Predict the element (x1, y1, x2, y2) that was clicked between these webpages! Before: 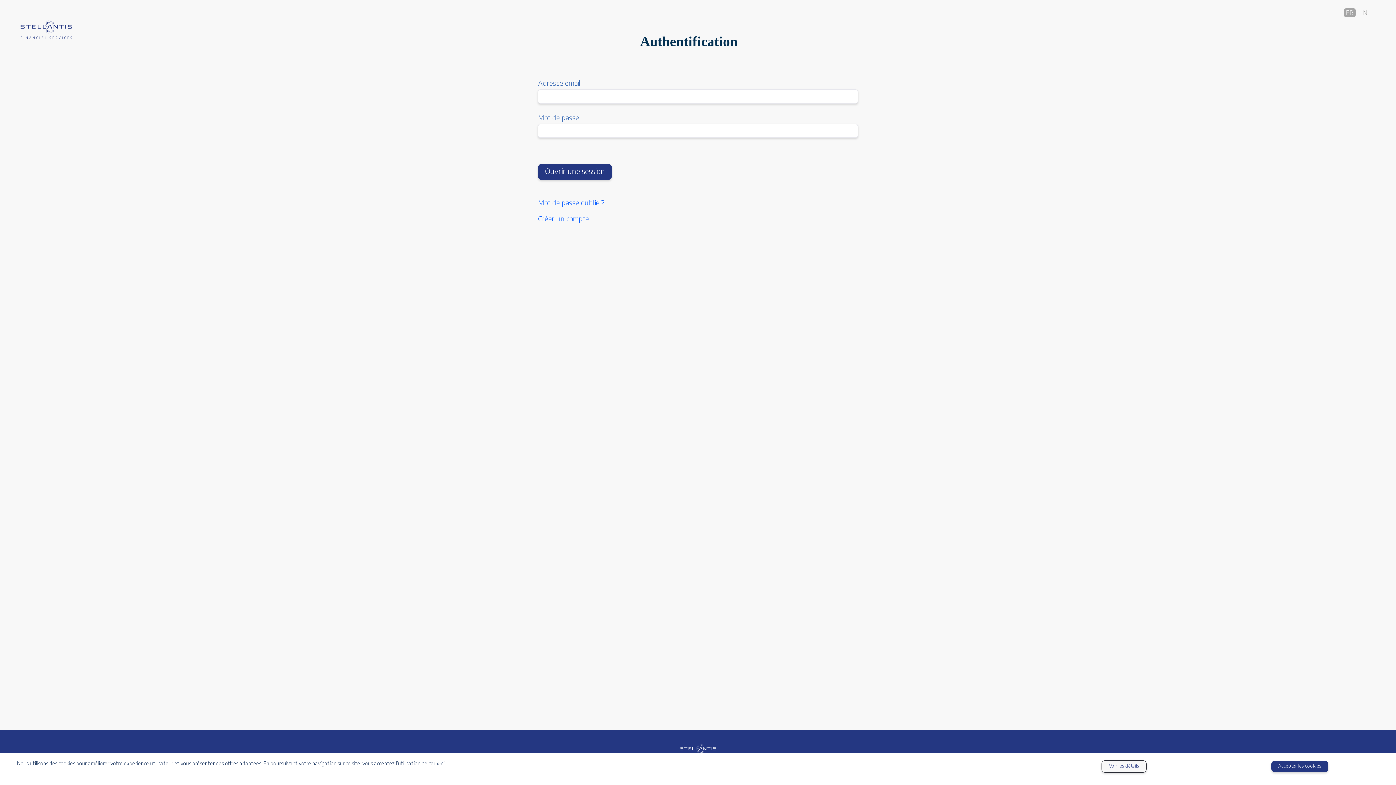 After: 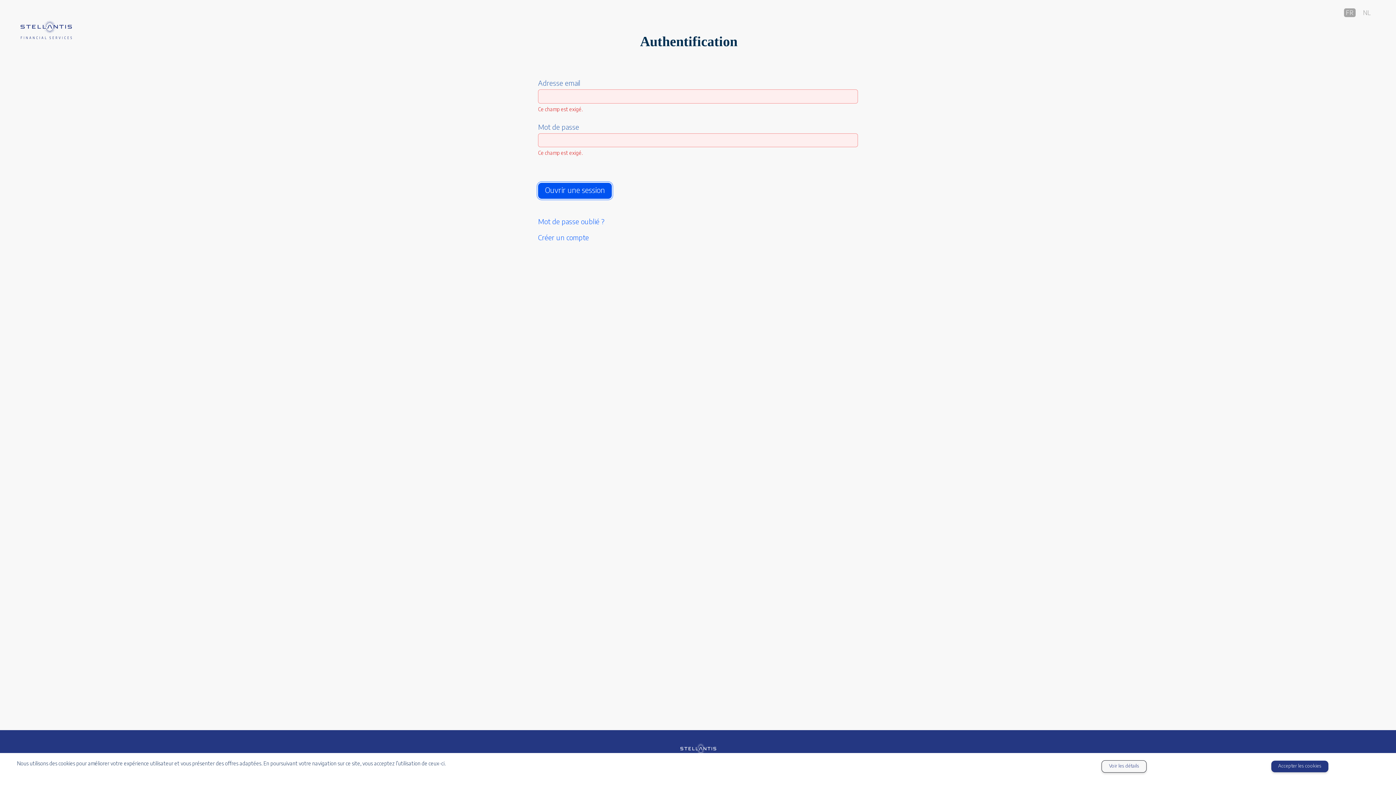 Action: label: Ouvrir une session bbox: (538, 164, 612, 179)